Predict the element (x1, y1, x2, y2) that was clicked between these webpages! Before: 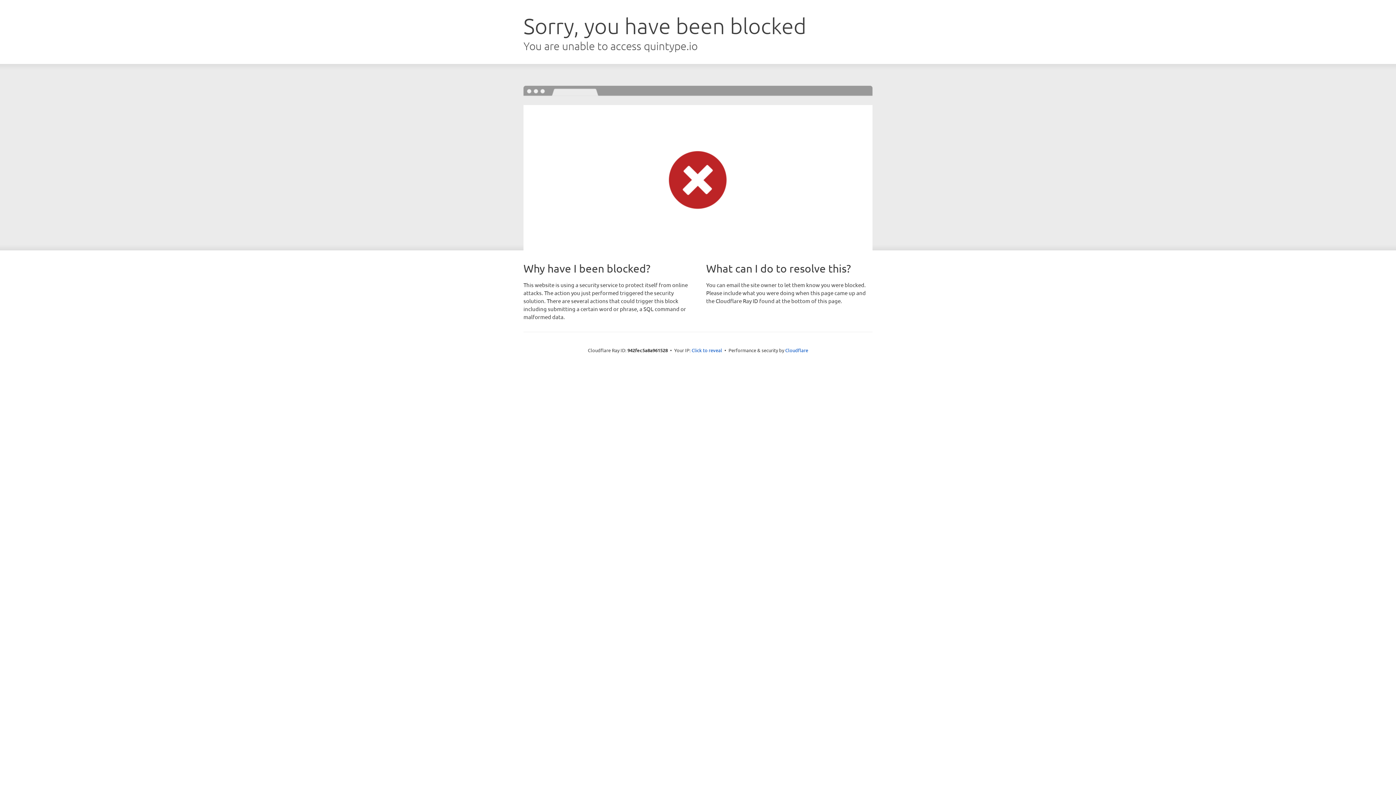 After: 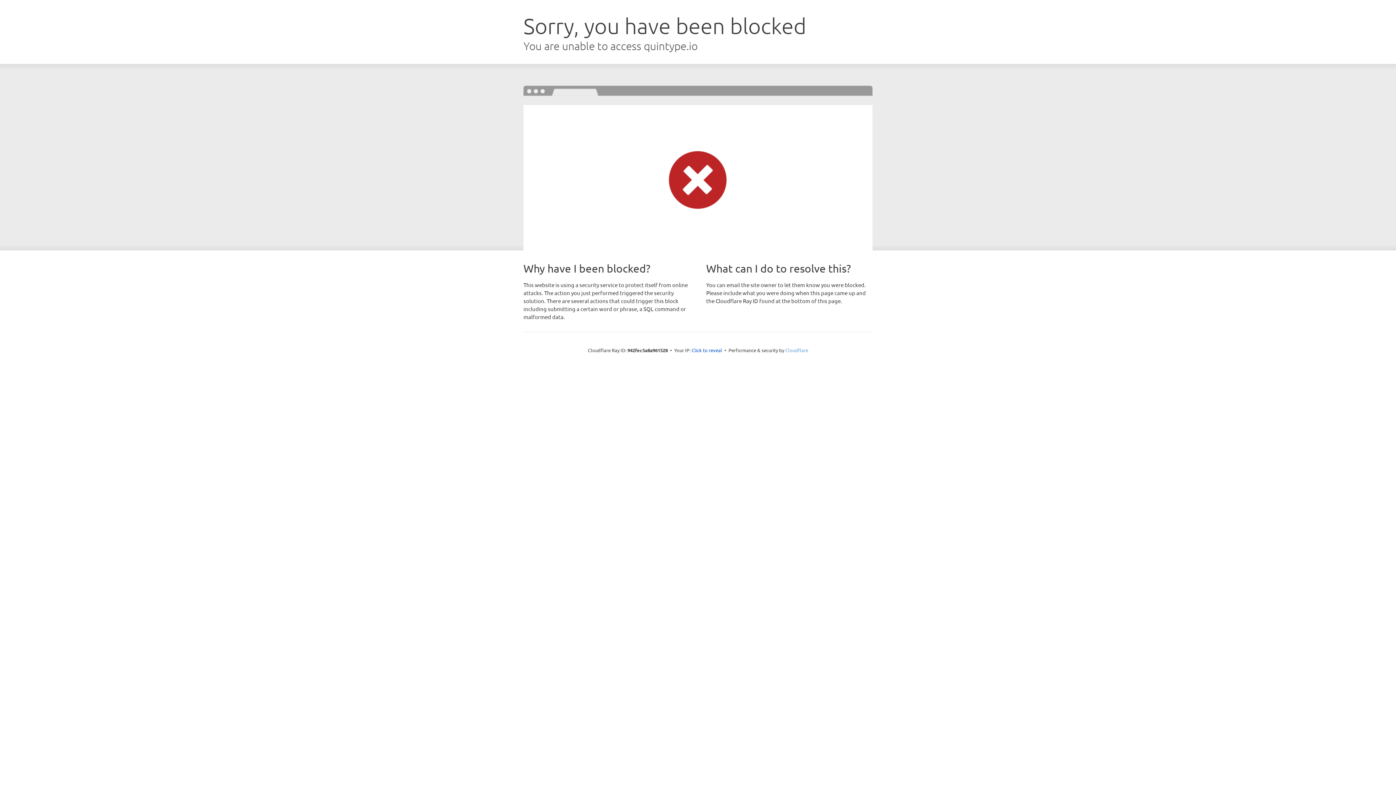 Action: bbox: (785, 347, 808, 353) label: Cloudflare